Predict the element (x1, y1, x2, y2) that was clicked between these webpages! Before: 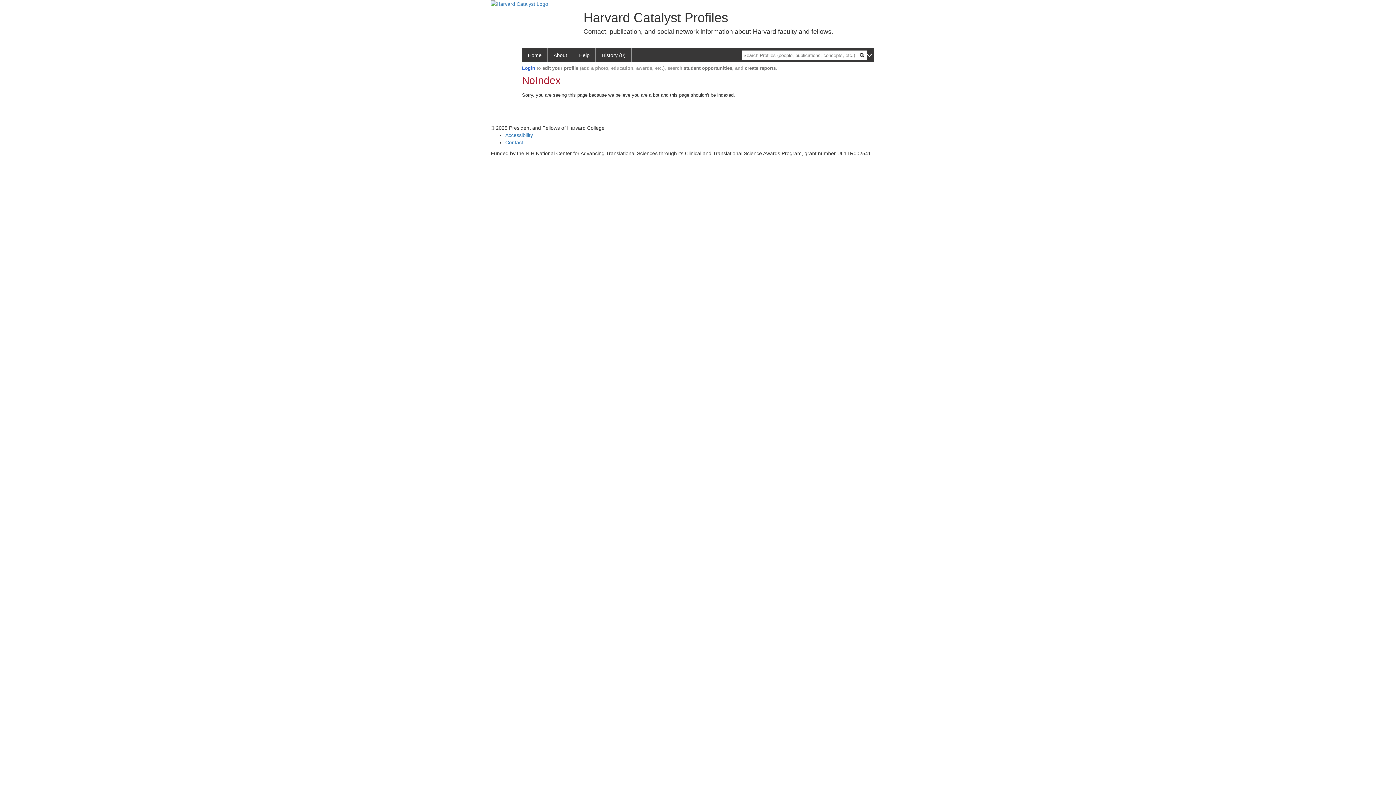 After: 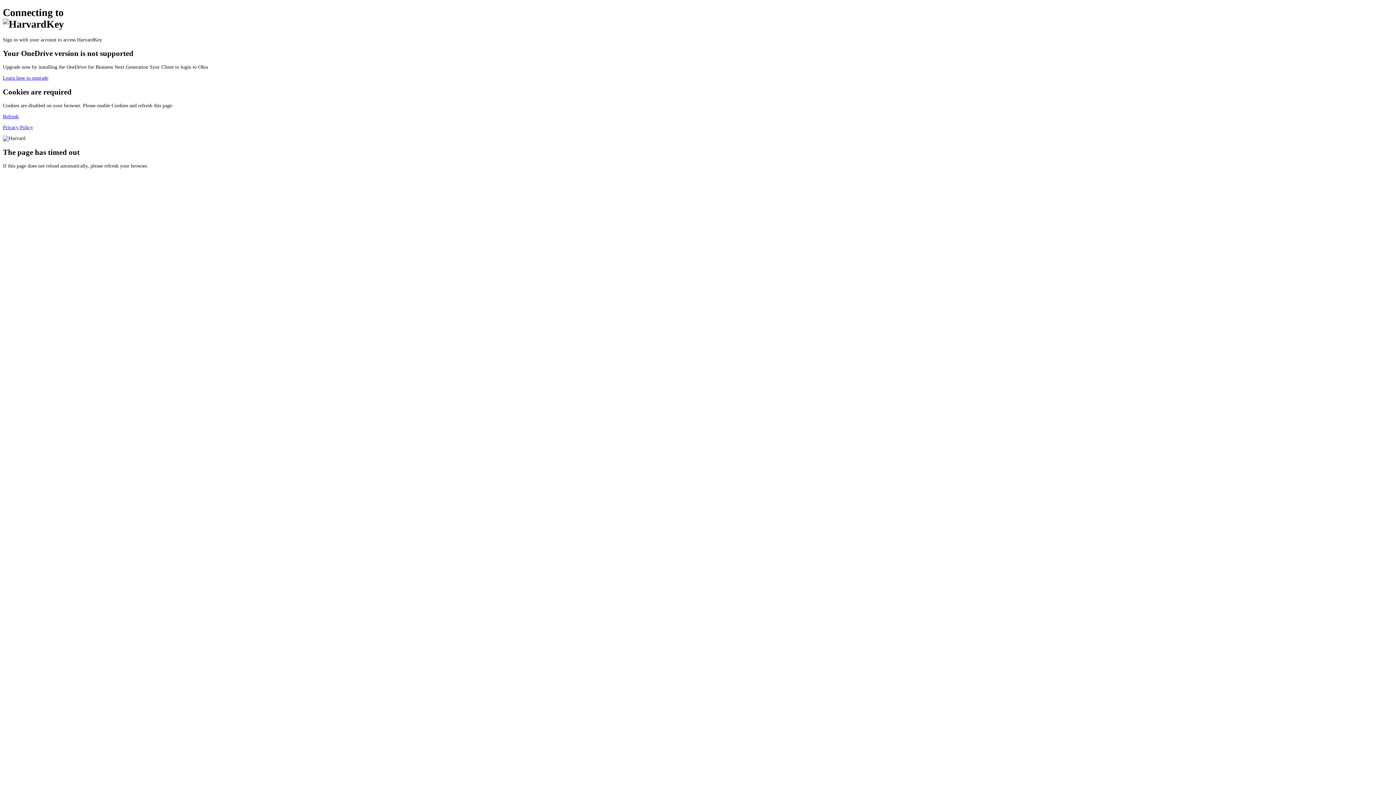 Action: bbox: (522, 65, 535, 71) label: Login